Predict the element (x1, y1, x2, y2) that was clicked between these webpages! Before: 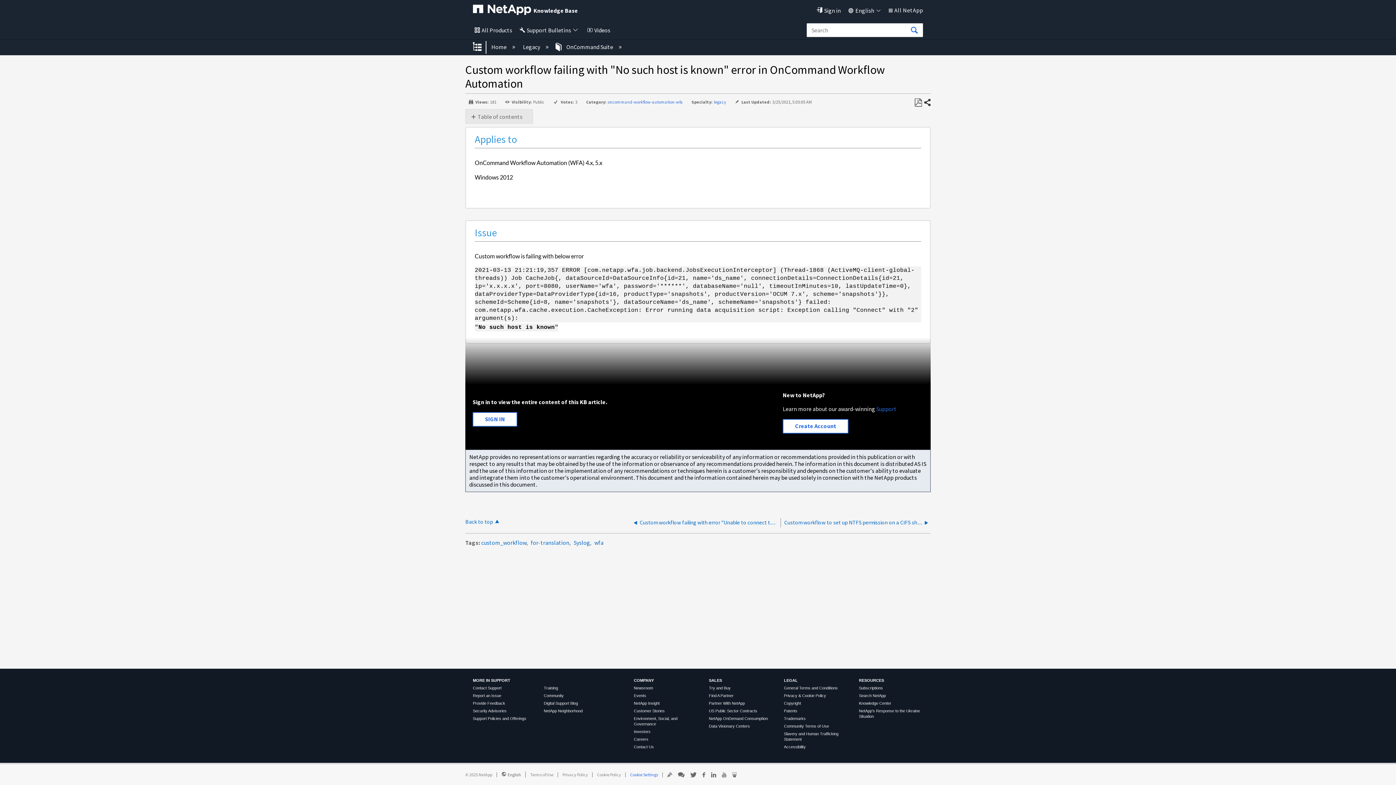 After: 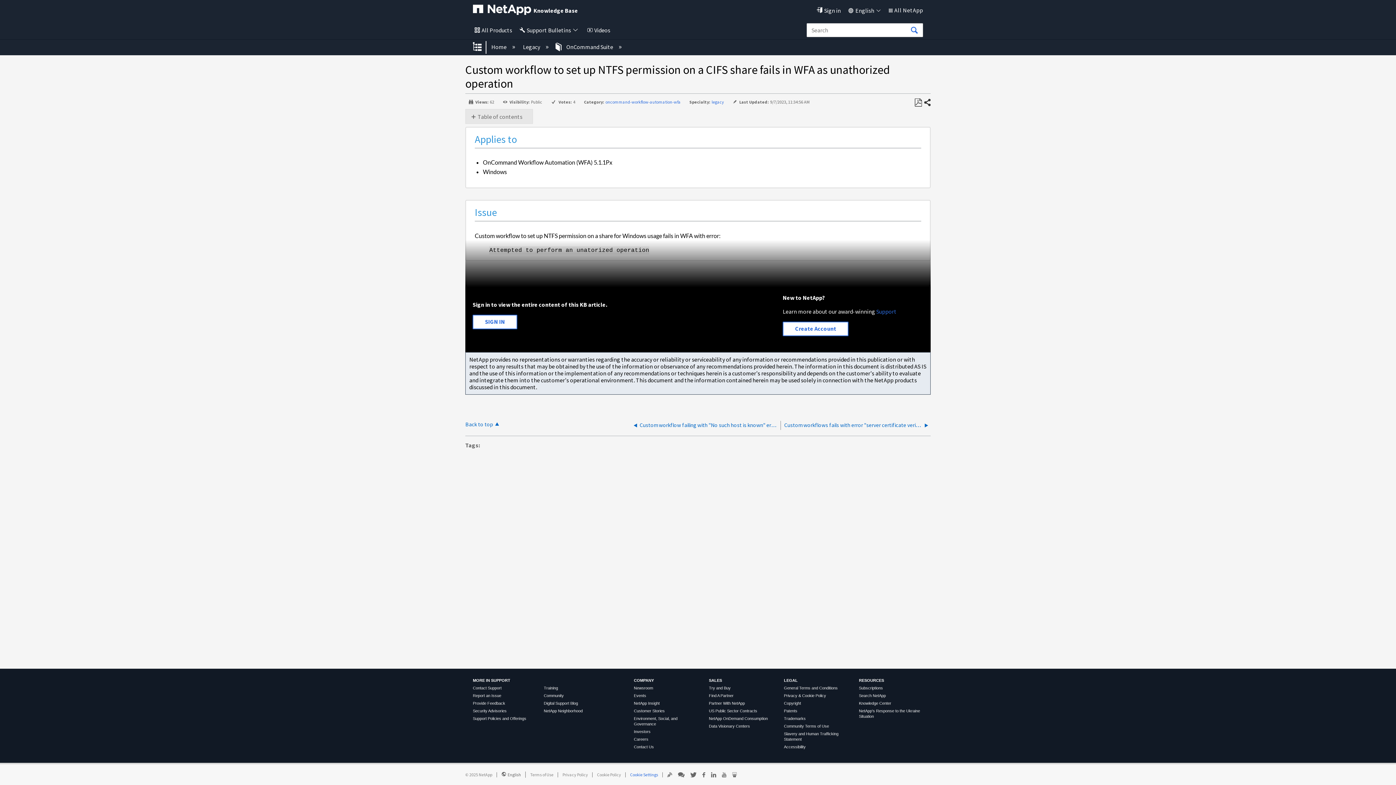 Action: bbox: (784, 520, 930, 527) label: Custom workflow to set up NTFS permission on a CIFS share fails in WFA as unathorized operation